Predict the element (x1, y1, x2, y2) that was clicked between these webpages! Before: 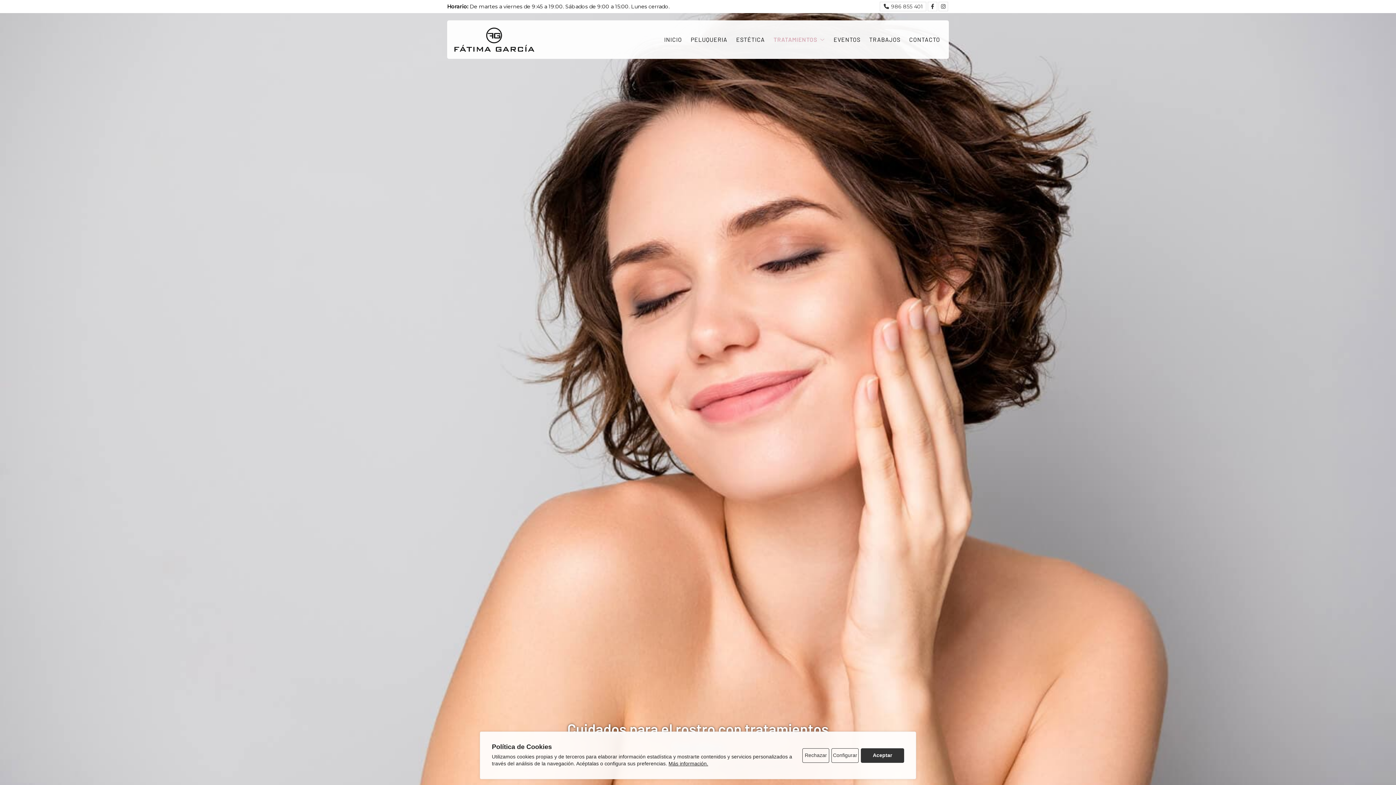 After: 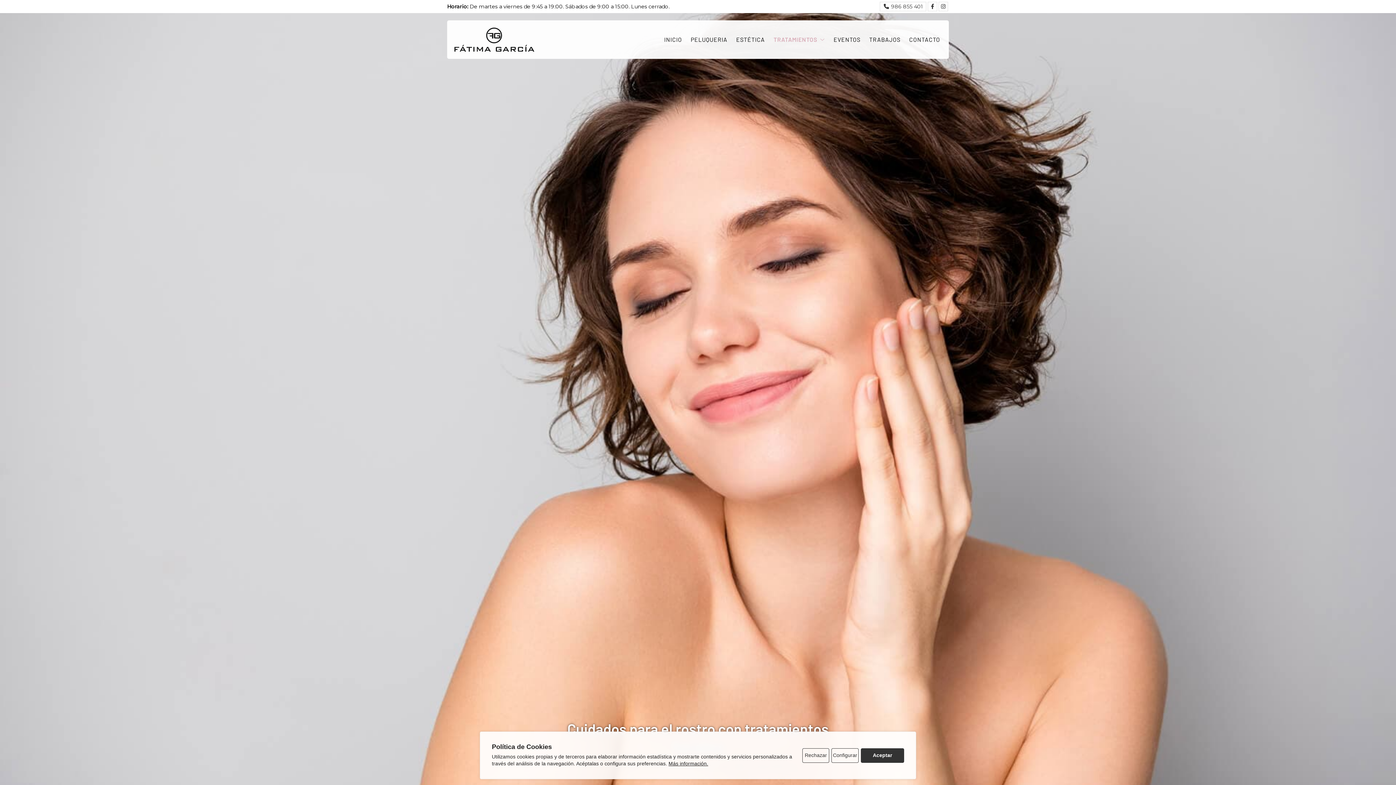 Action: label: TRATAMIENTOS bbox: (772, 33, 826, 45)